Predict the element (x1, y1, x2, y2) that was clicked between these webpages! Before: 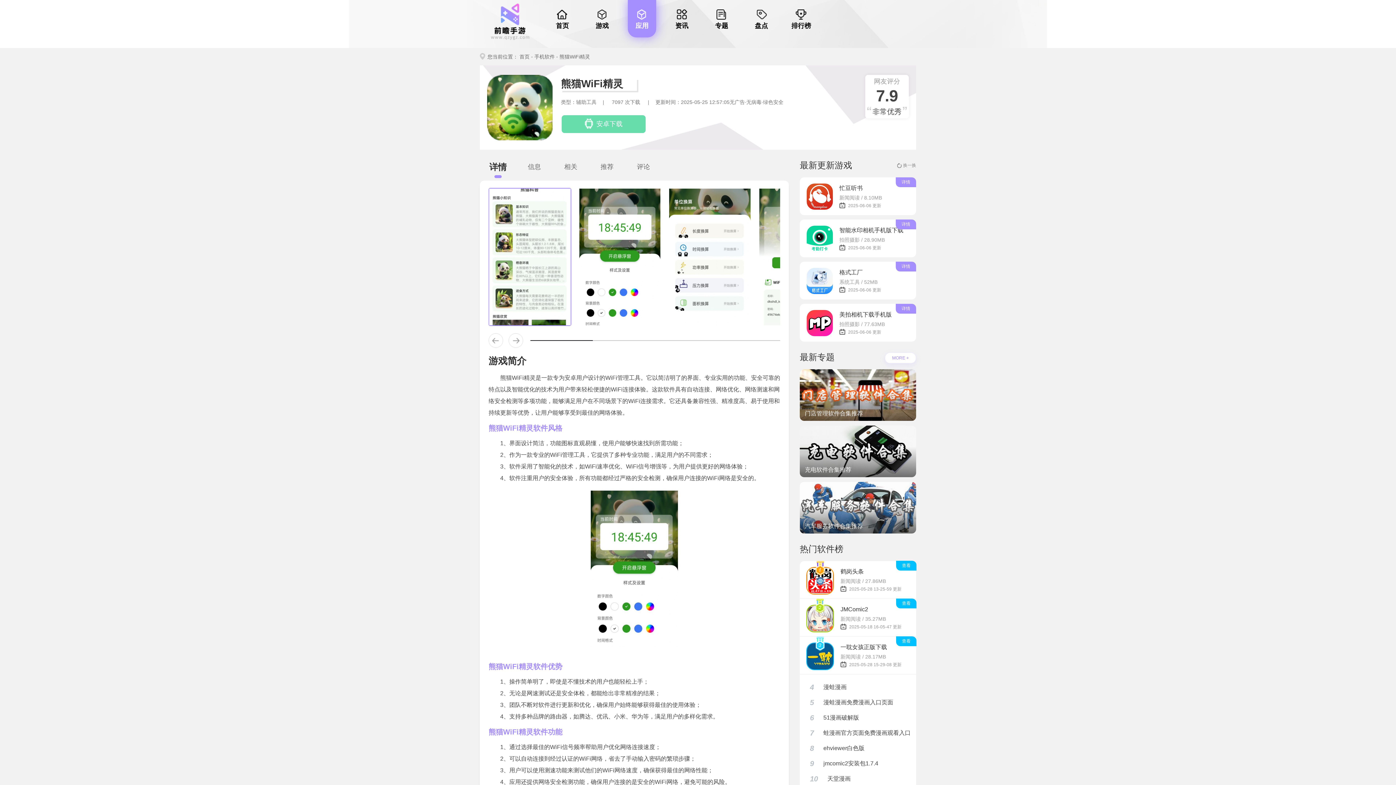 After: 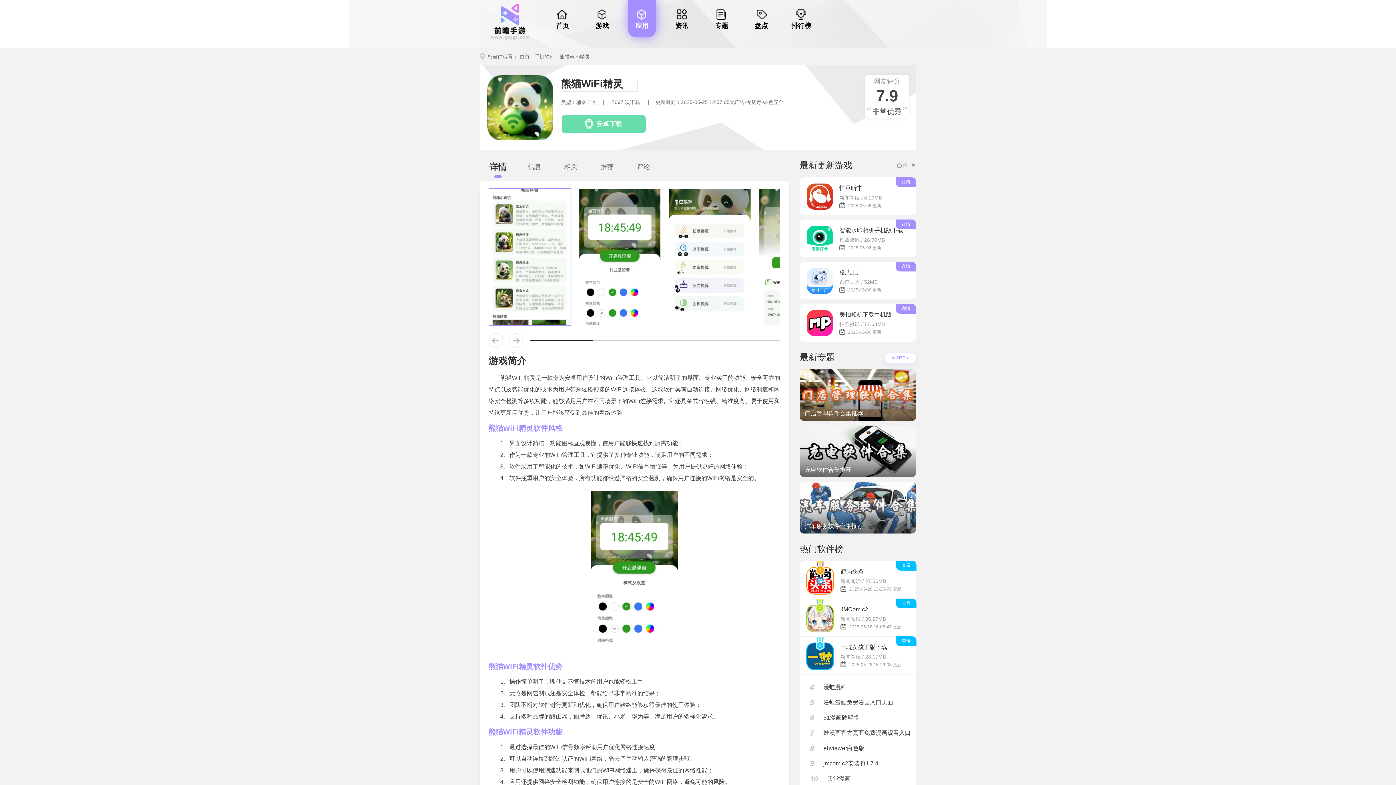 Action: bbox: (800, 482, 916, 533) label: 汽车服务软件合集推荐